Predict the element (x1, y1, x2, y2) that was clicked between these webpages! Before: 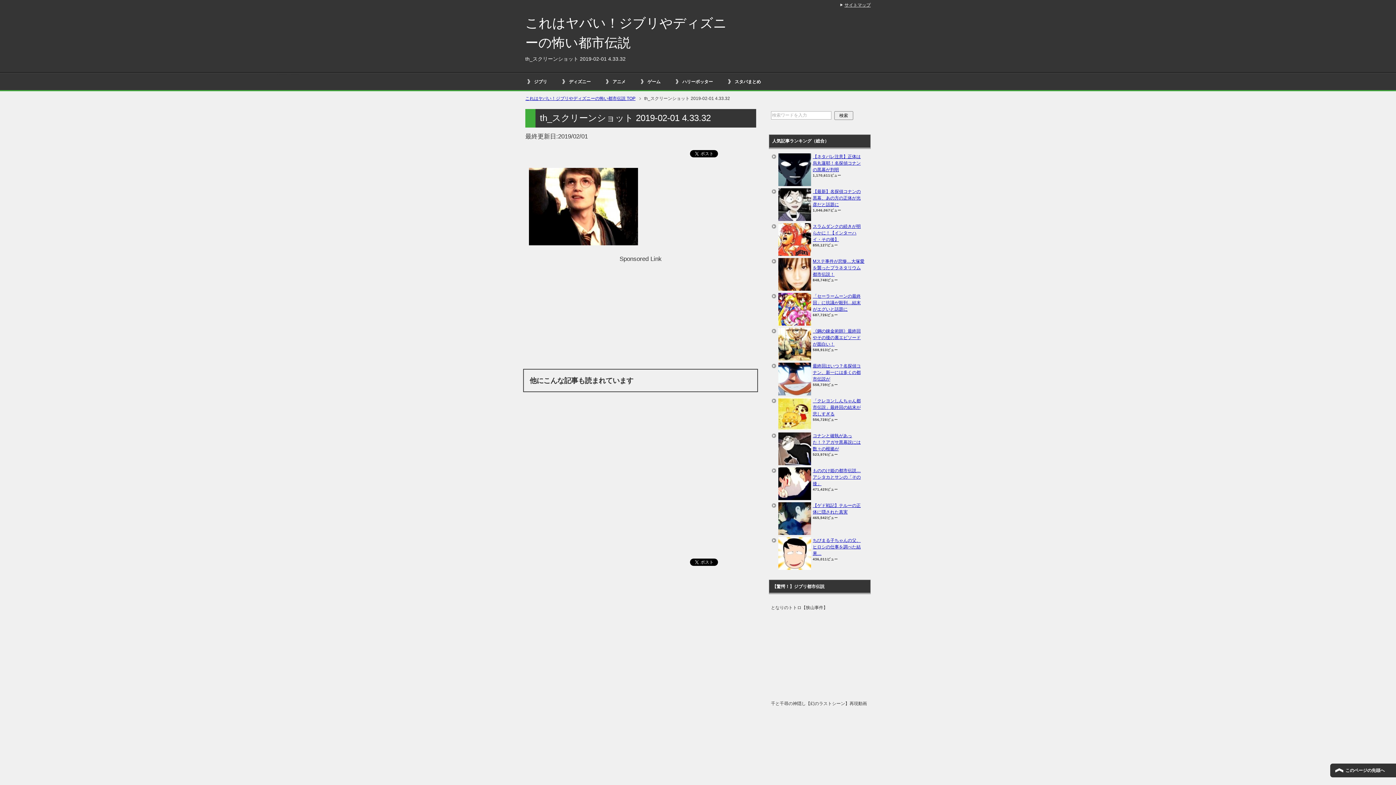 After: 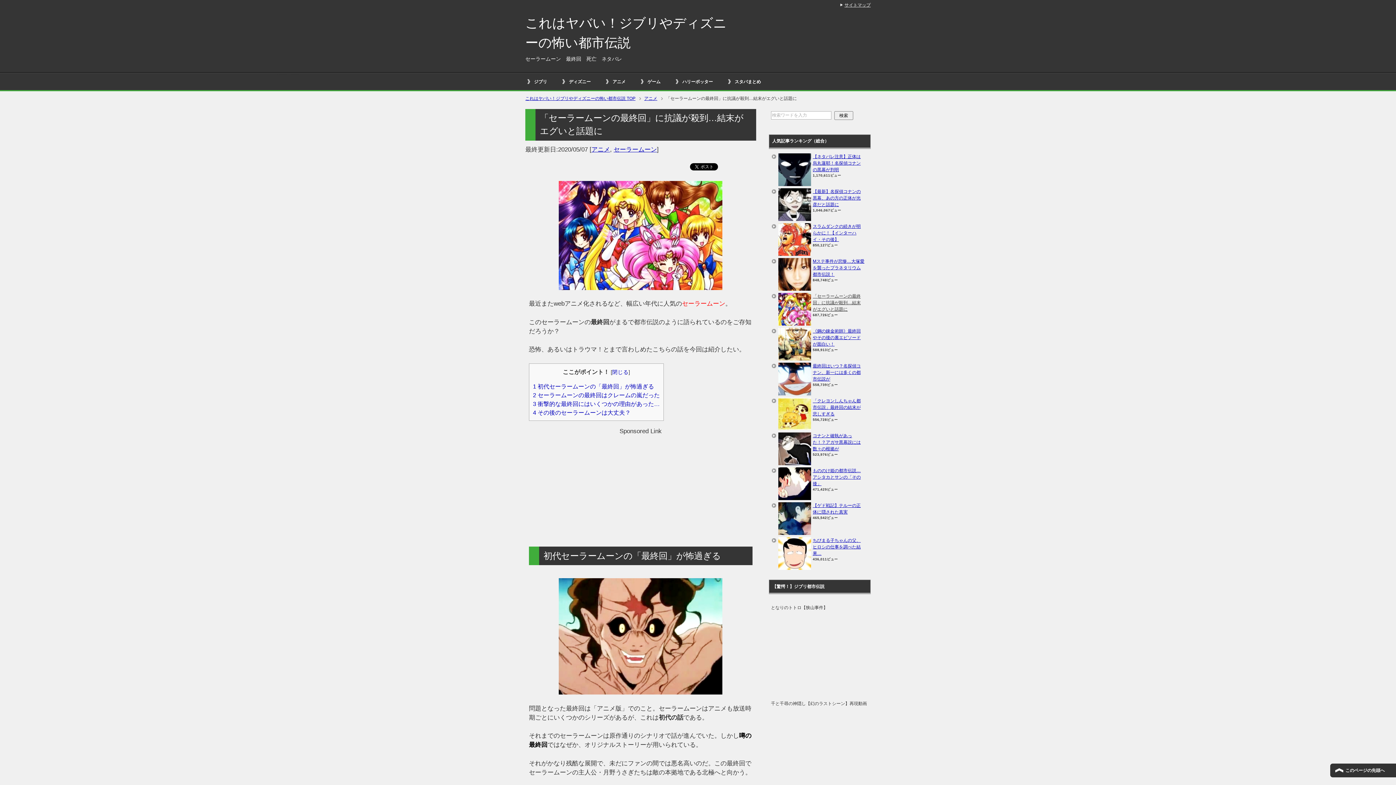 Action: label: 「セーラームーンの最終回」に抗議が殺到…結末がエグいと話題に bbox: (813, 293, 861, 312)